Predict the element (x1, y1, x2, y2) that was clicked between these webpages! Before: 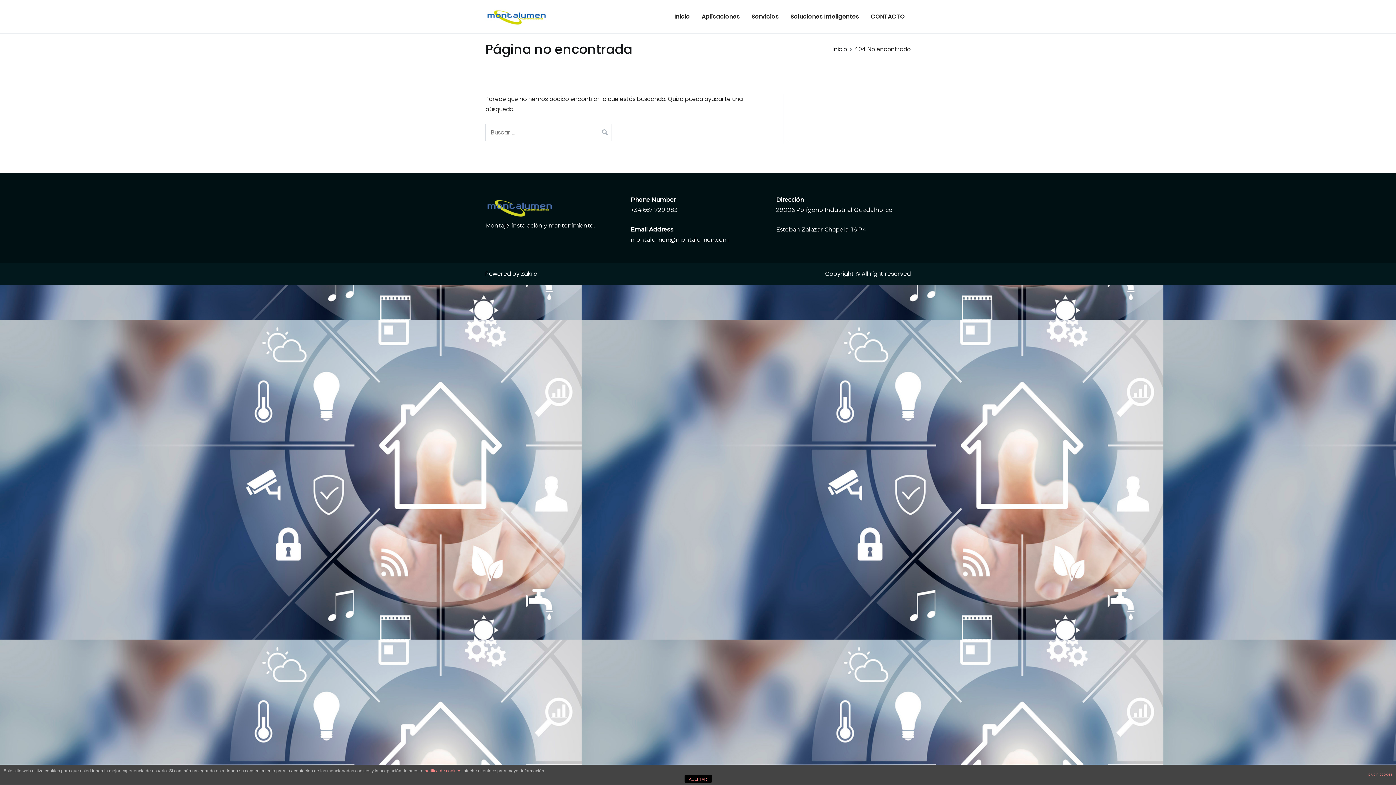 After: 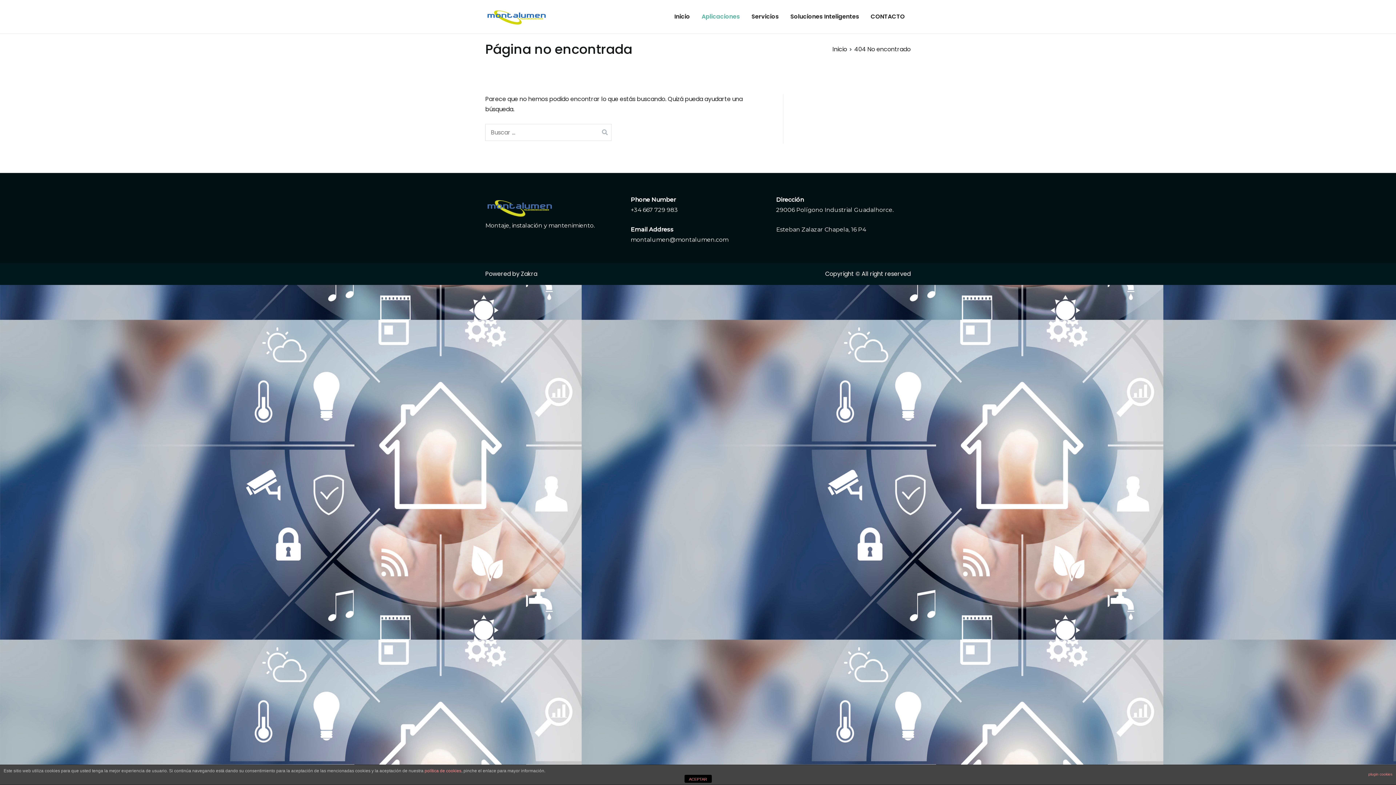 Action: bbox: (701, 11, 740, 21) label: Aplicaciones